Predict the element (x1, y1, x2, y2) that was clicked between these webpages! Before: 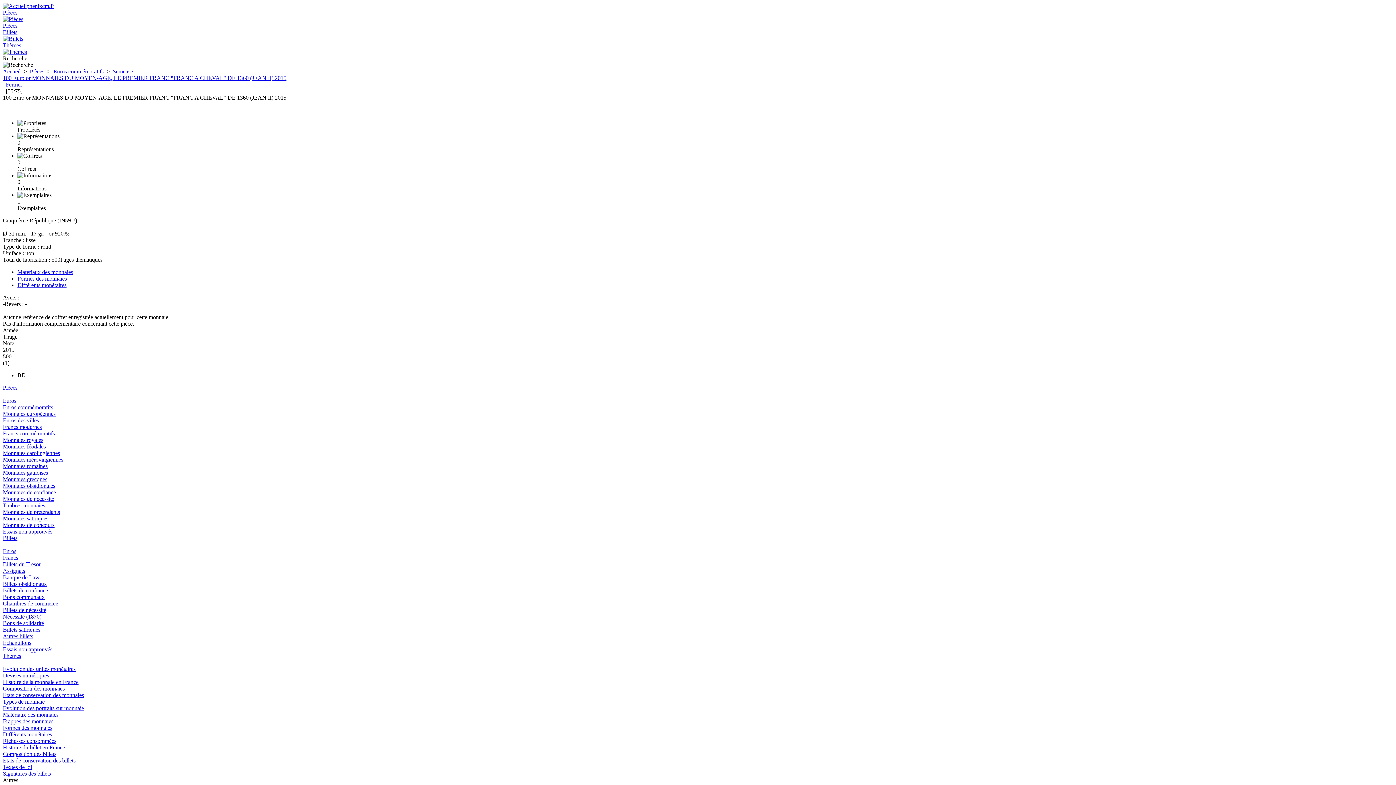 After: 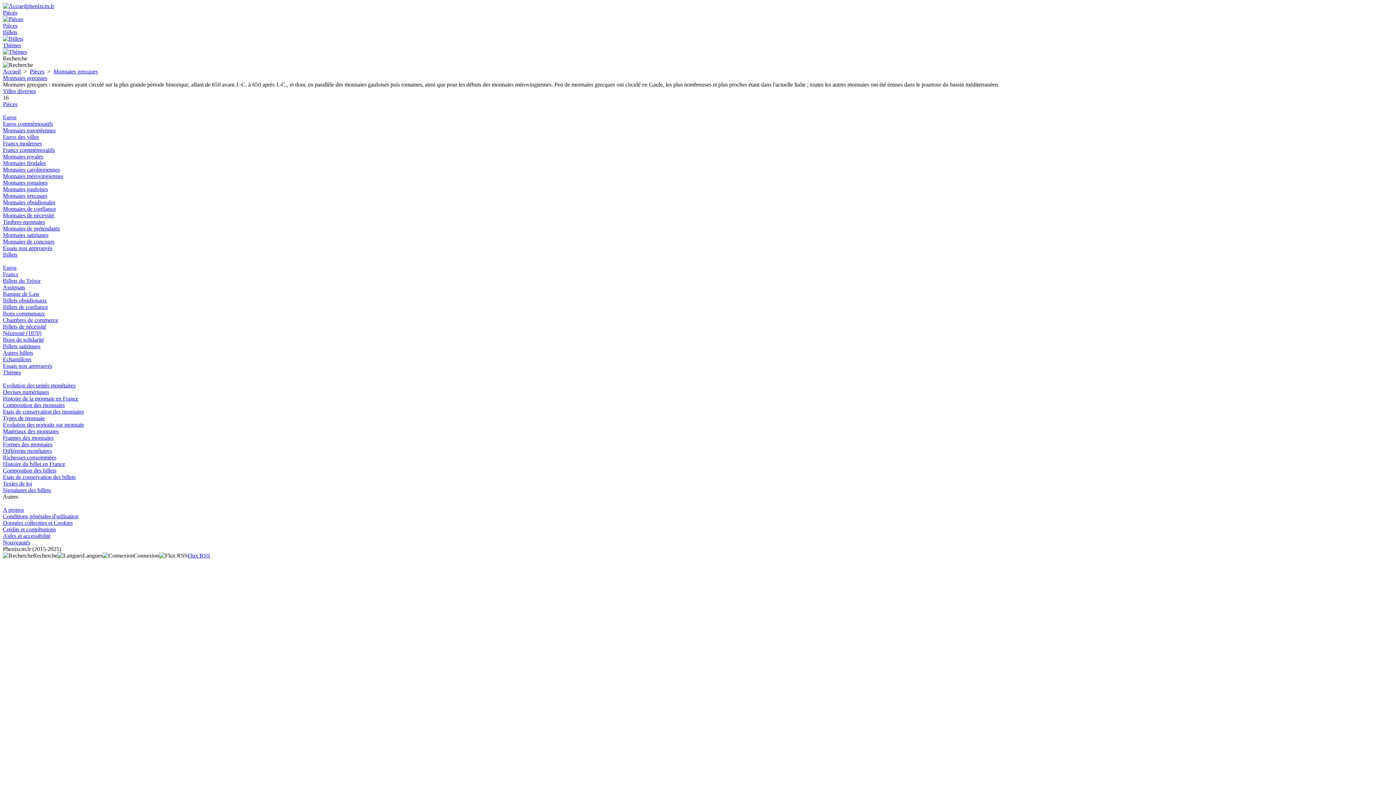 Action: label: Monnaies grecques bbox: (2, 476, 47, 482)